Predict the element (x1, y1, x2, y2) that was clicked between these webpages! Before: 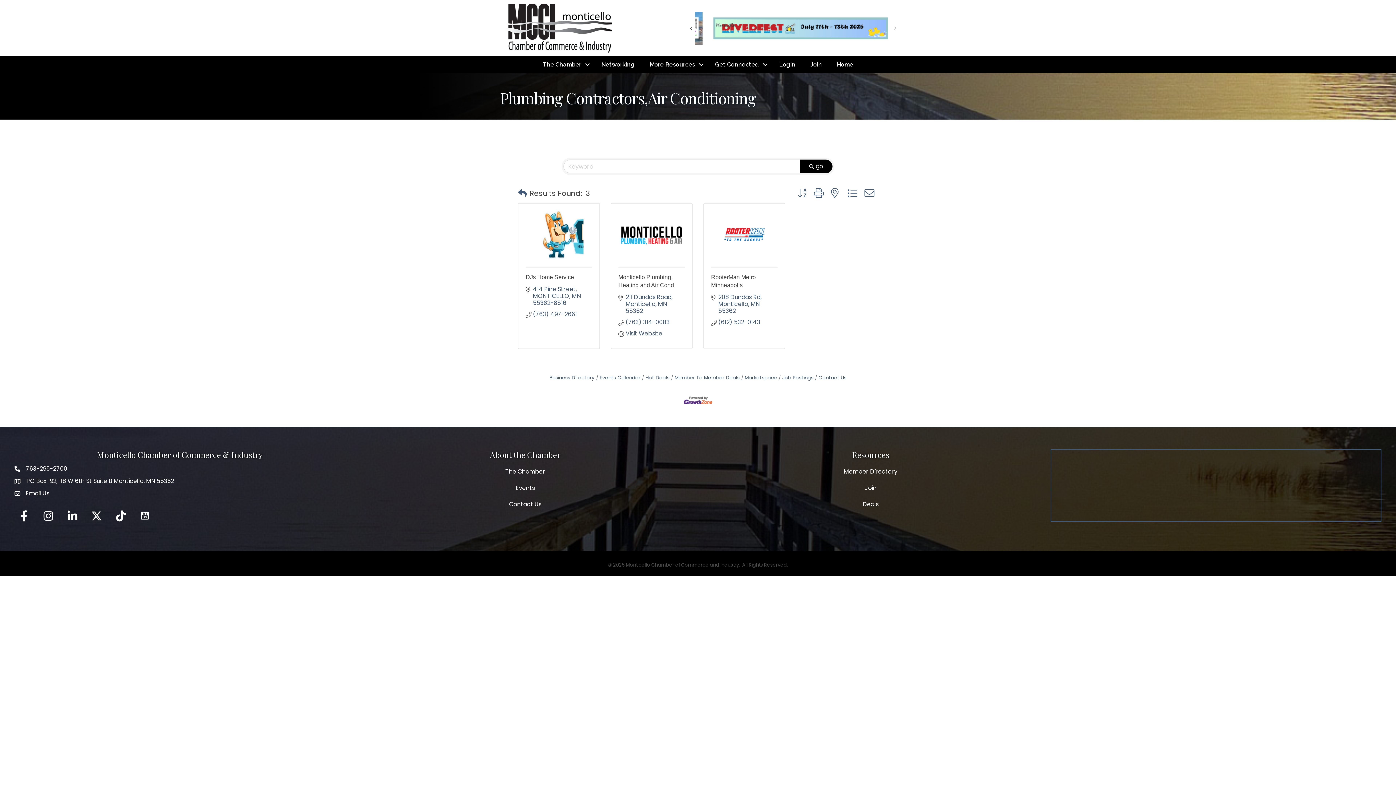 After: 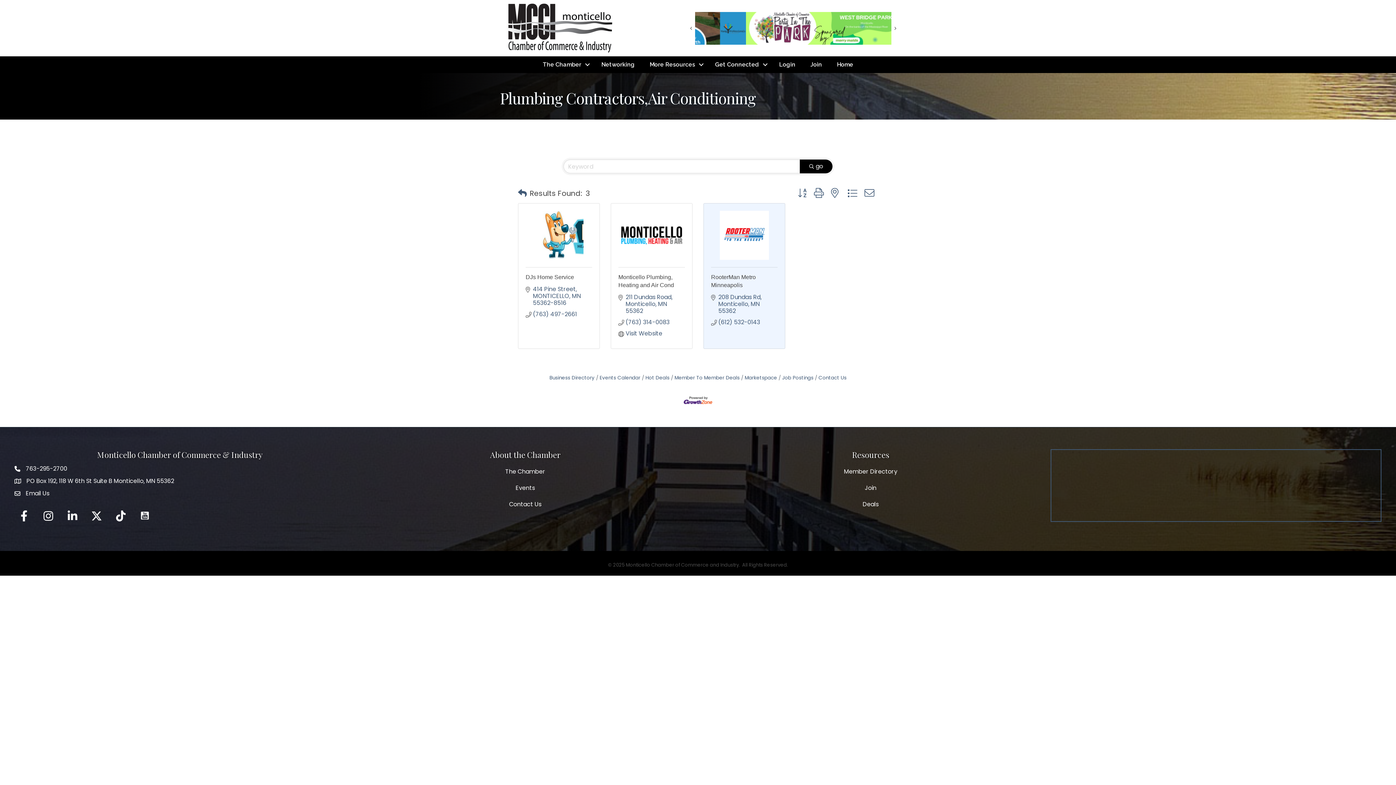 Action: label: 208 Dundas Rd
Monticello MN 55362 bbox: (718, 293, 770, 314)